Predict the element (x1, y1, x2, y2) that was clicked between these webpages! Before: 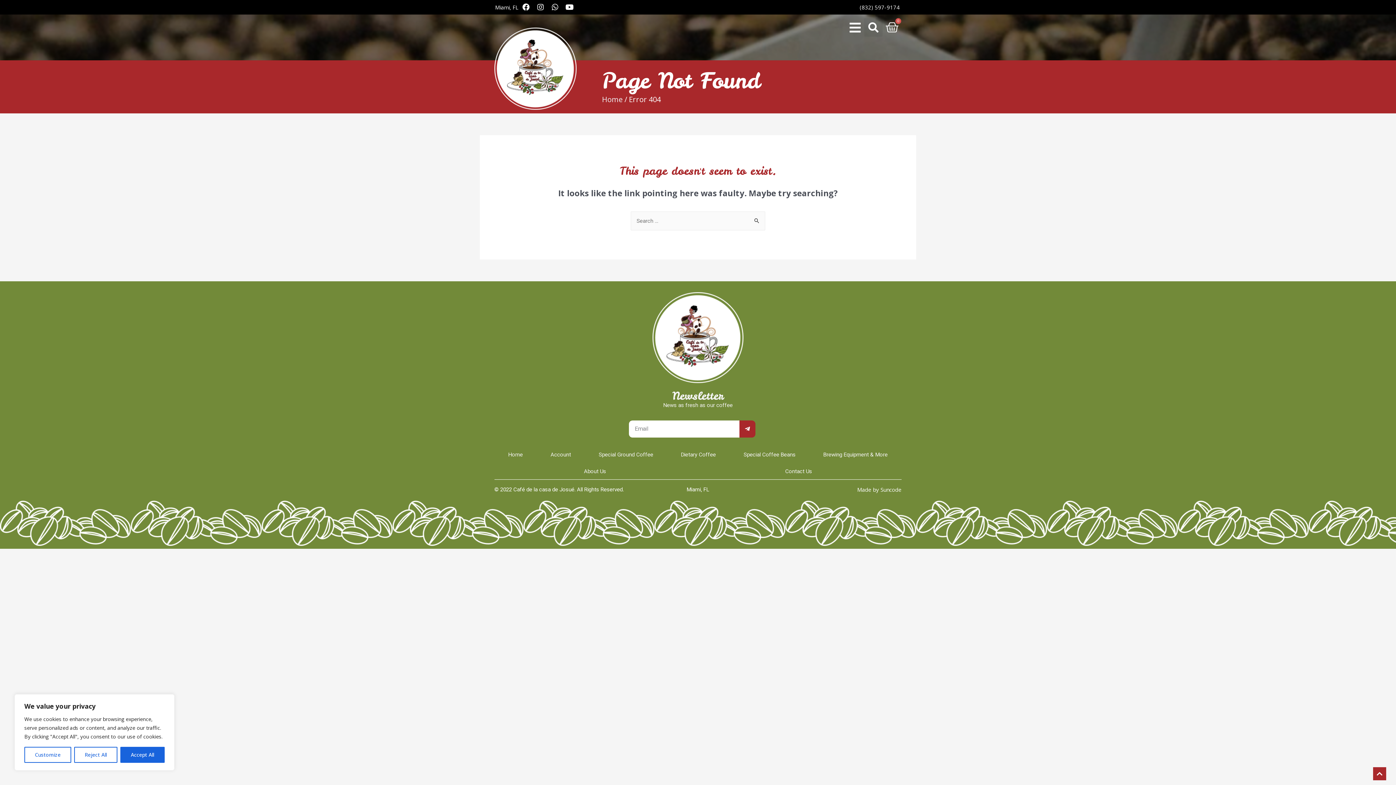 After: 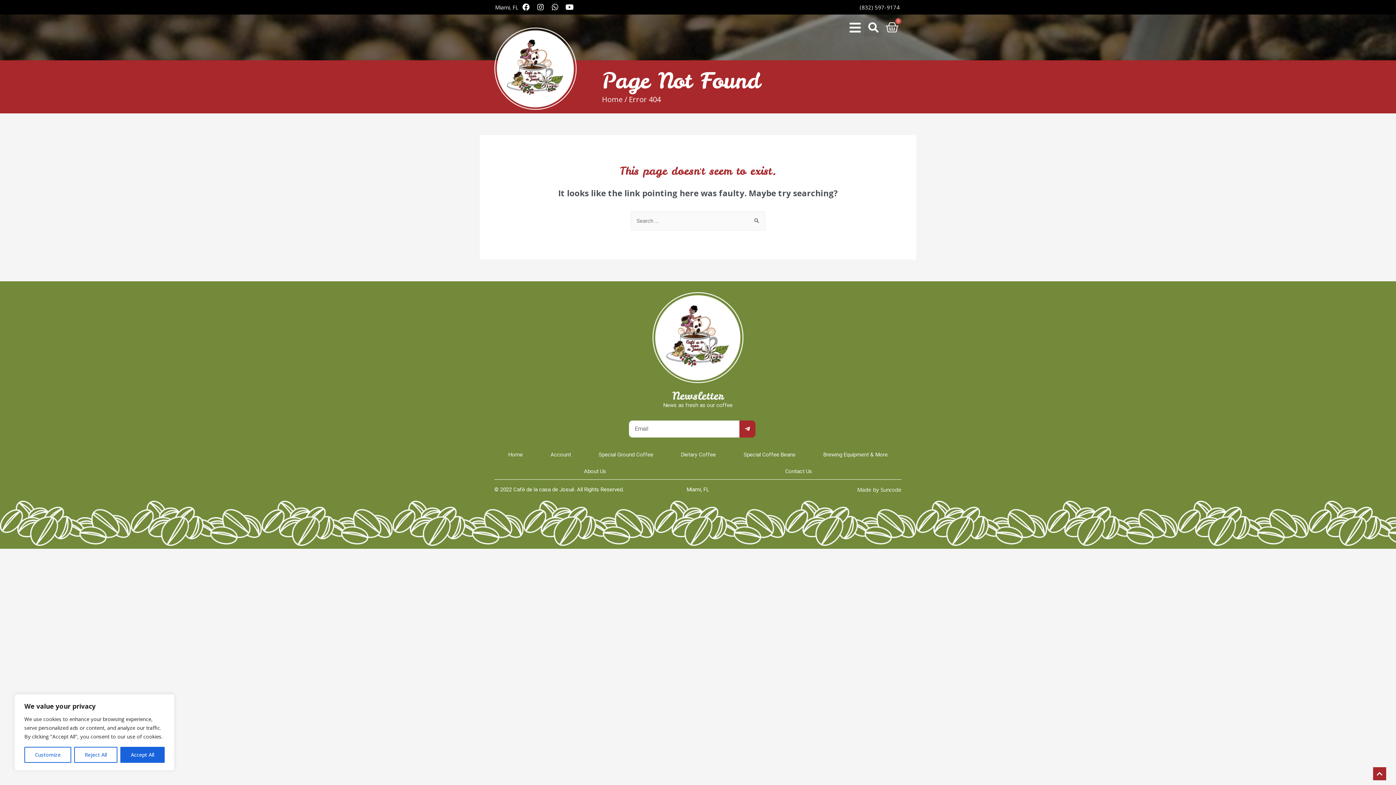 Action: label: Submit bbox: (739, 420, 755, 437)